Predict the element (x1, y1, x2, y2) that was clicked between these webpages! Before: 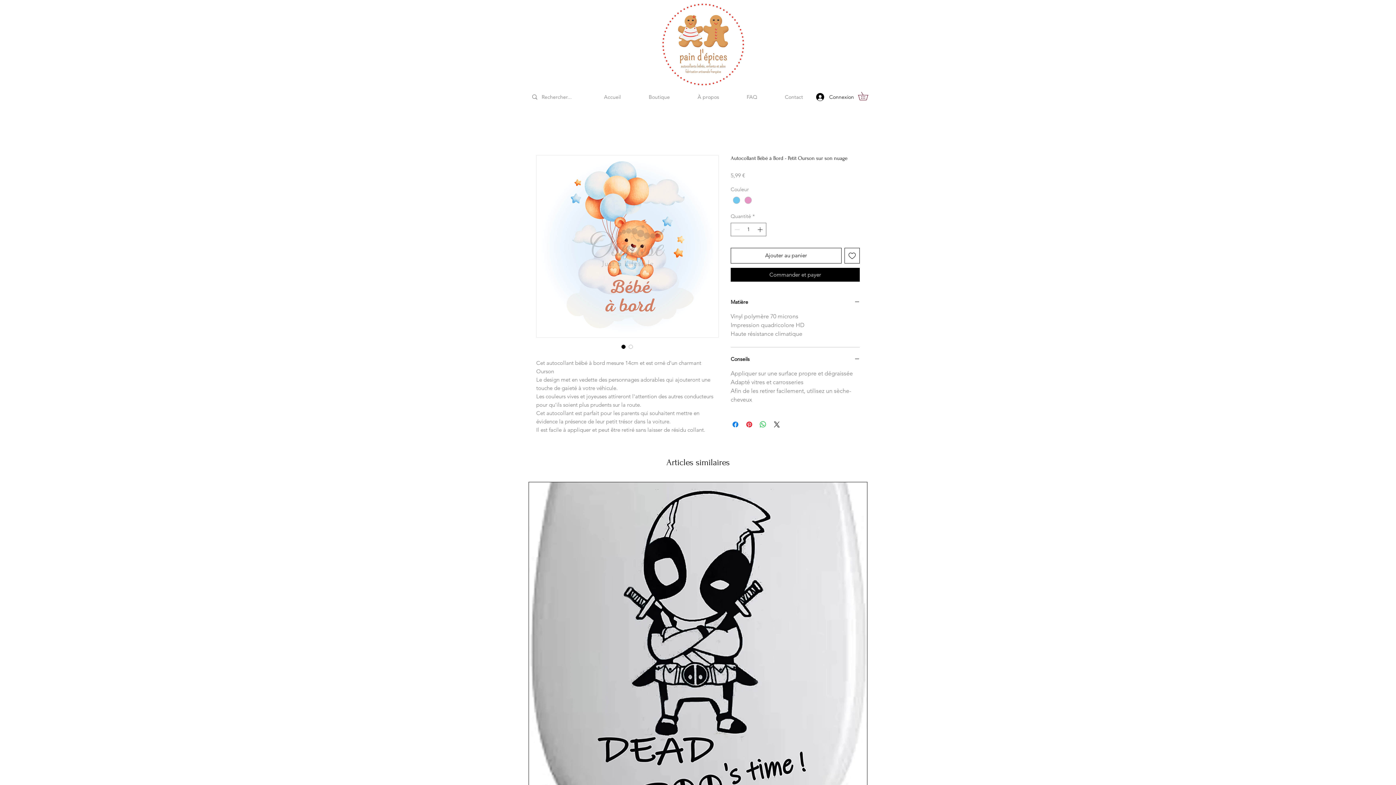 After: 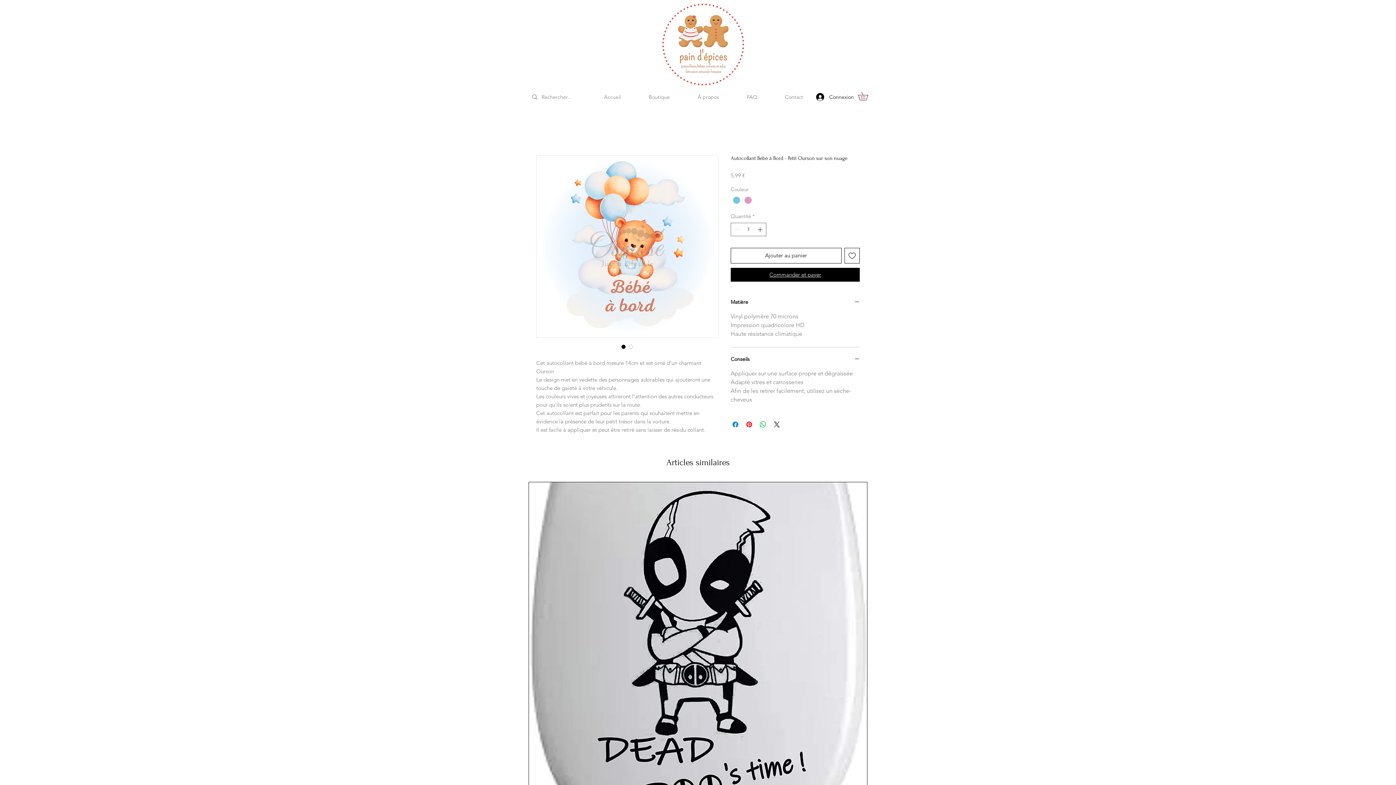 Action: label: Commander et payer bbox: (730, 267, 860, 281)